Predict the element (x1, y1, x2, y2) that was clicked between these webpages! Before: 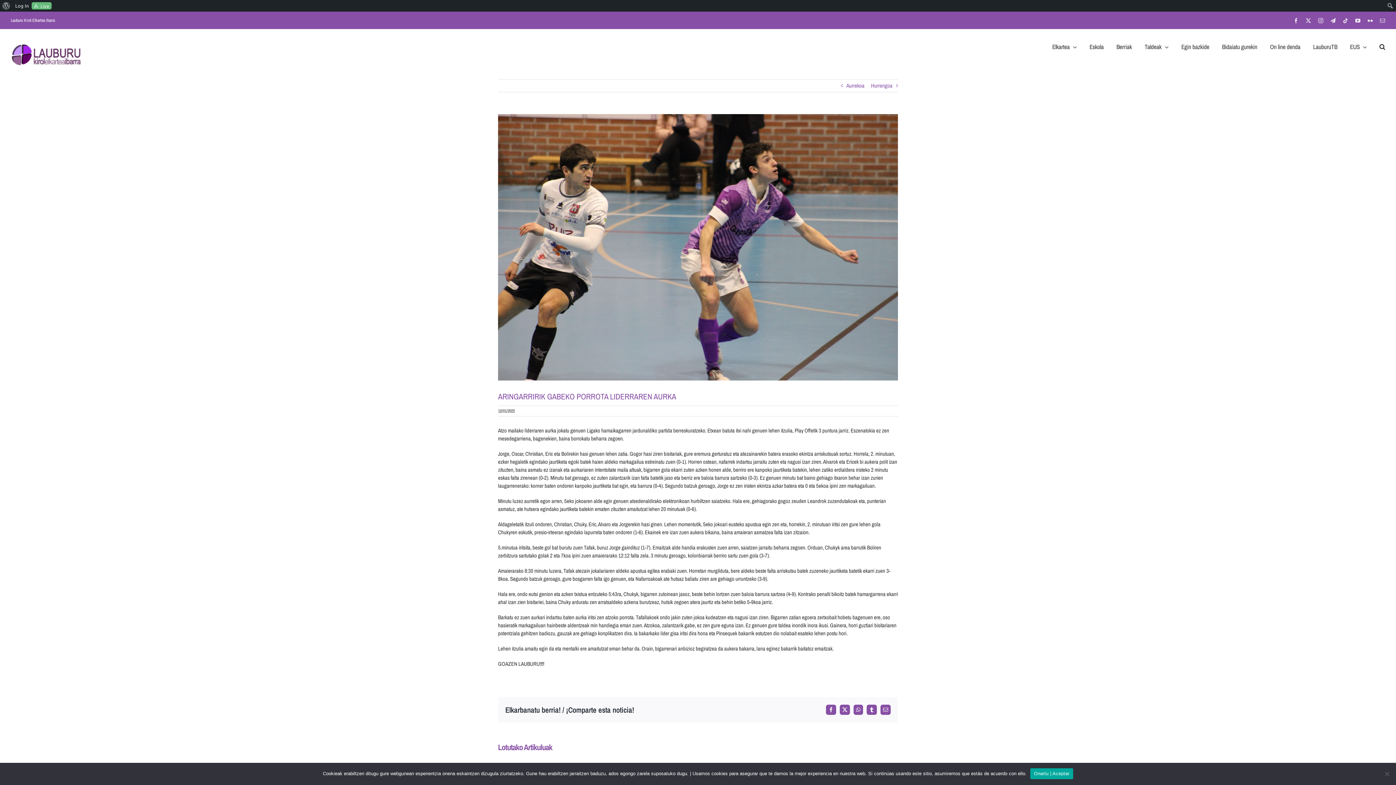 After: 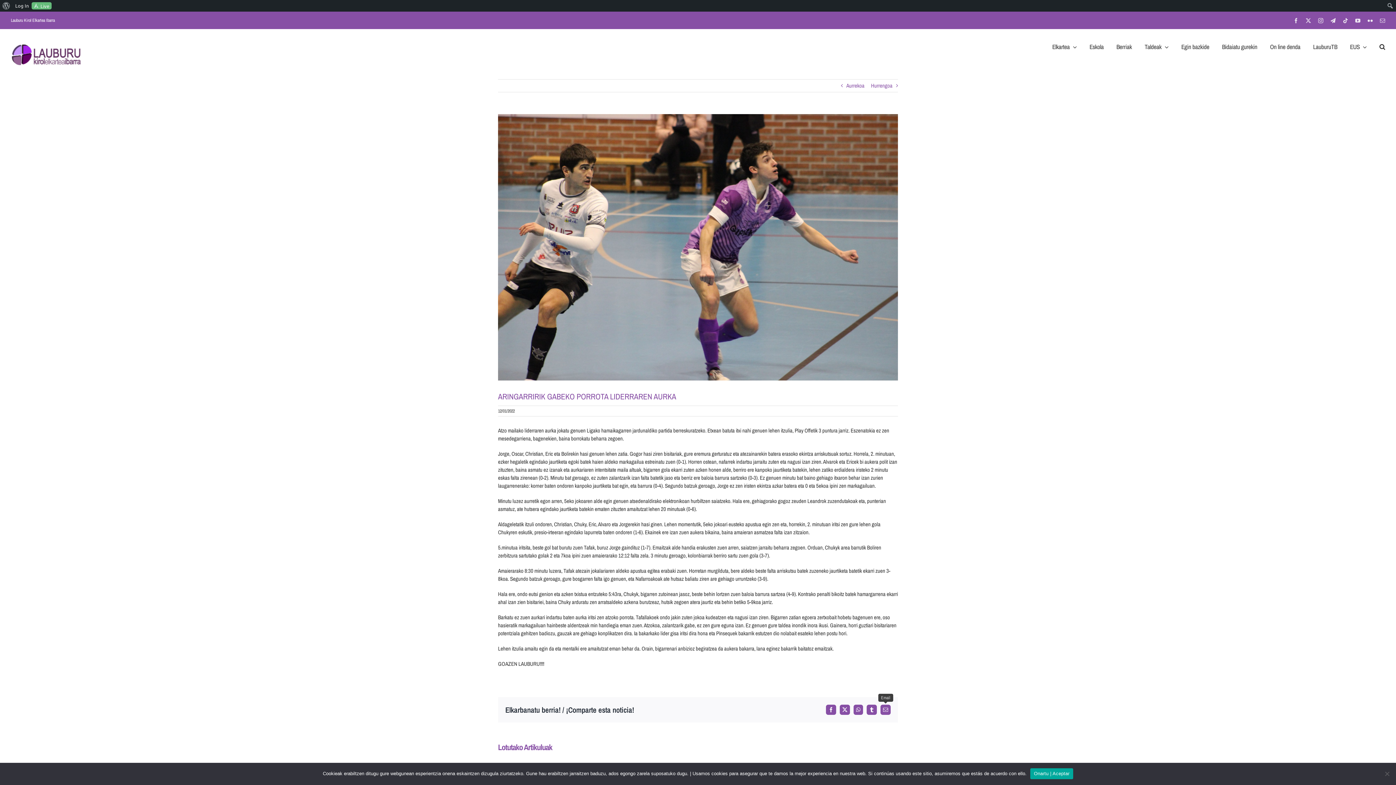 Action: bbox: (880, 705, 890, 715) label: Email